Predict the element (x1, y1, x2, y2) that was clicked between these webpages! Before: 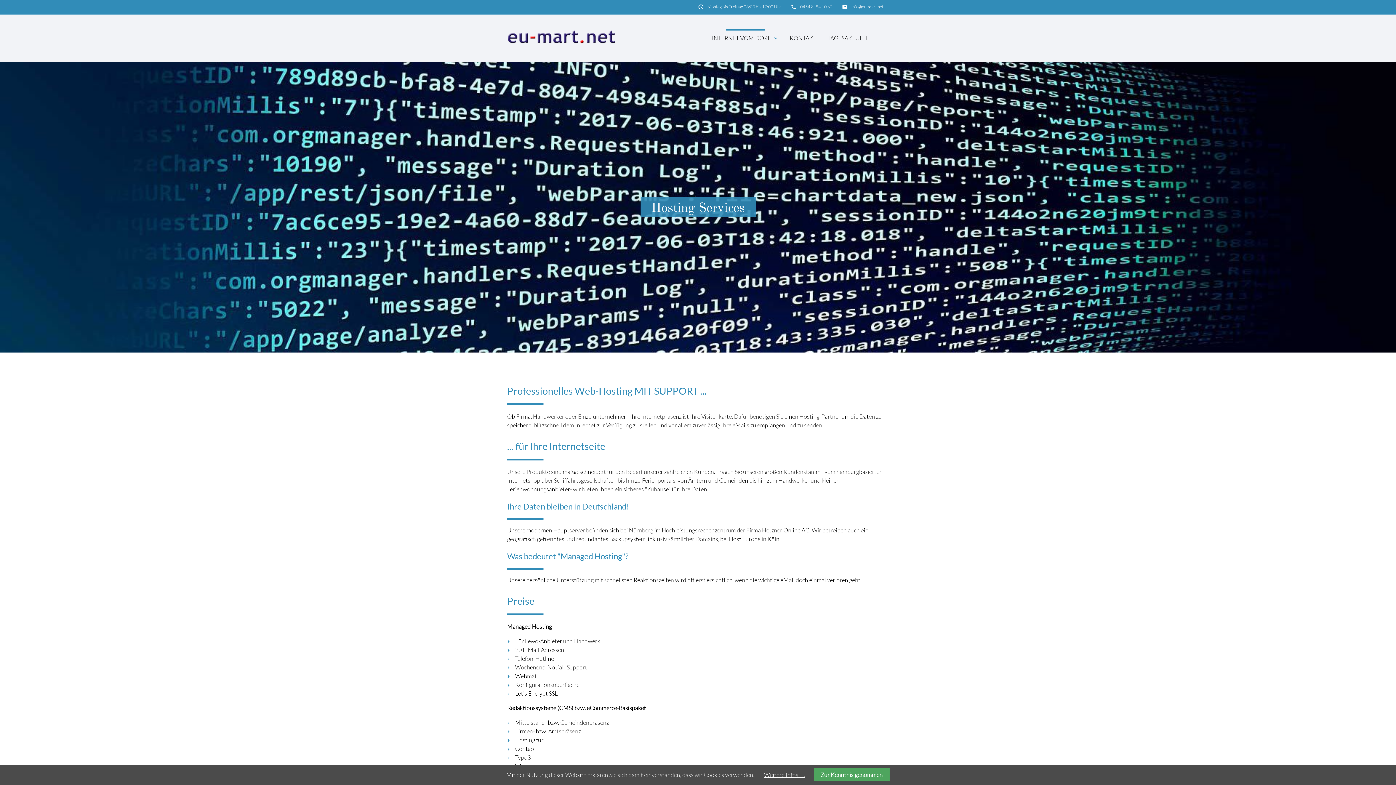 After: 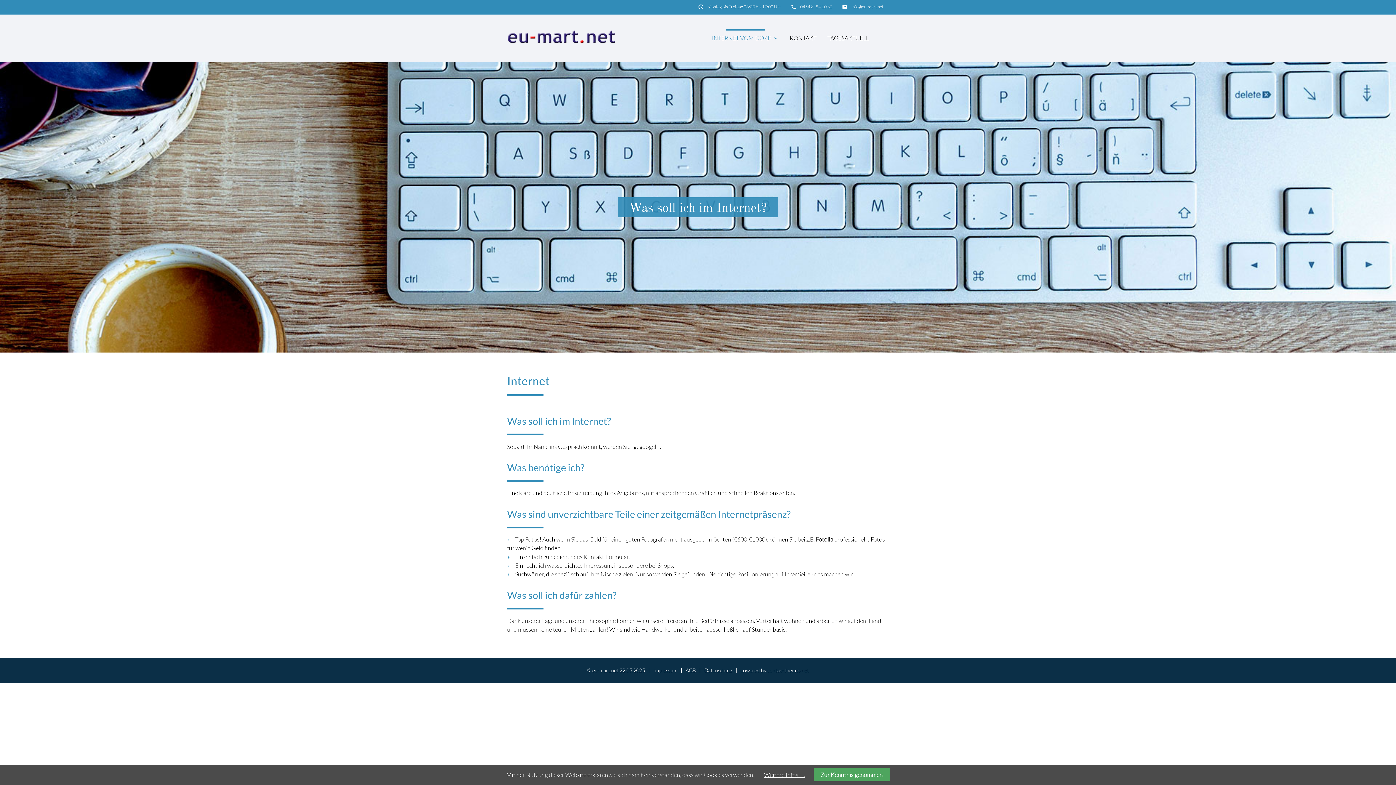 Action: label: INTERNET VOM DORF
expand_more bbox: (706, 29, 784, 47)